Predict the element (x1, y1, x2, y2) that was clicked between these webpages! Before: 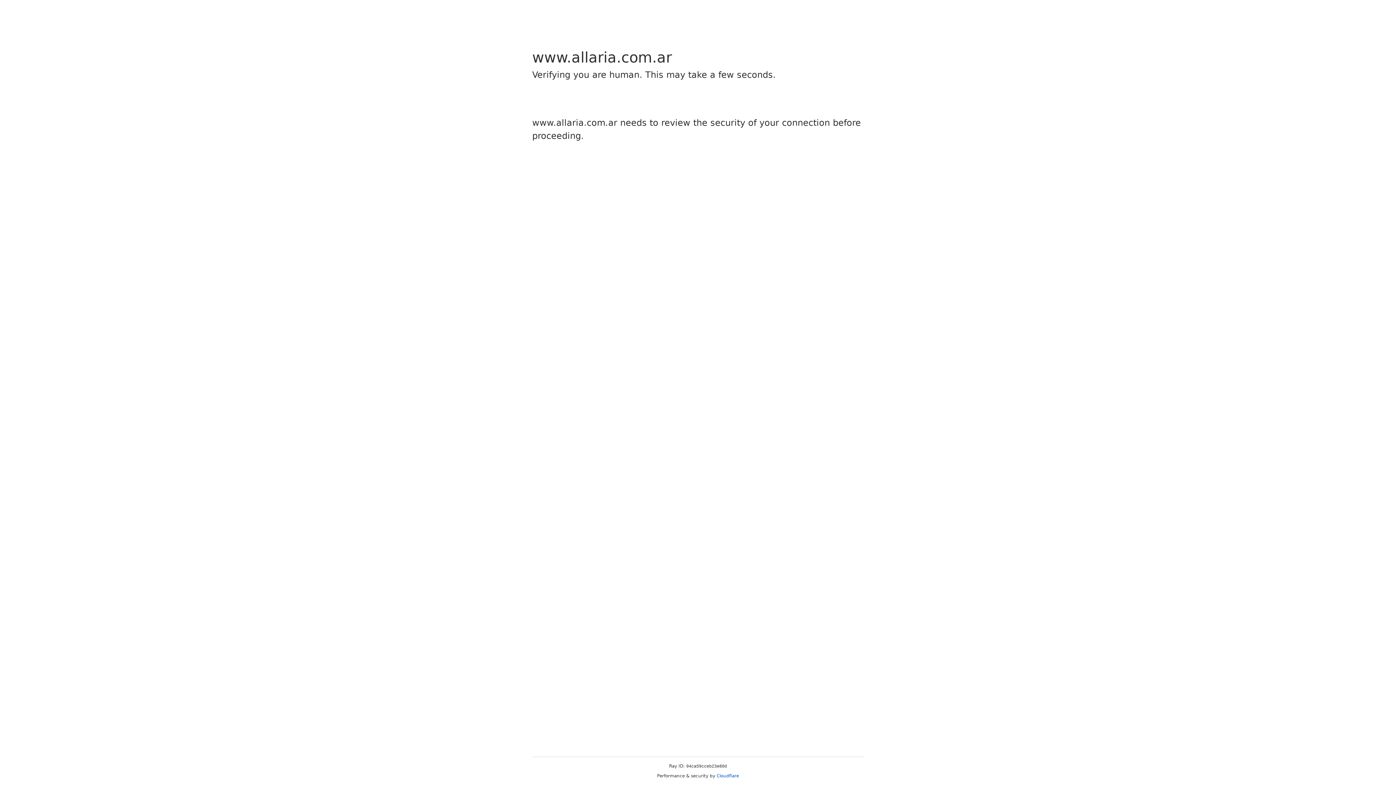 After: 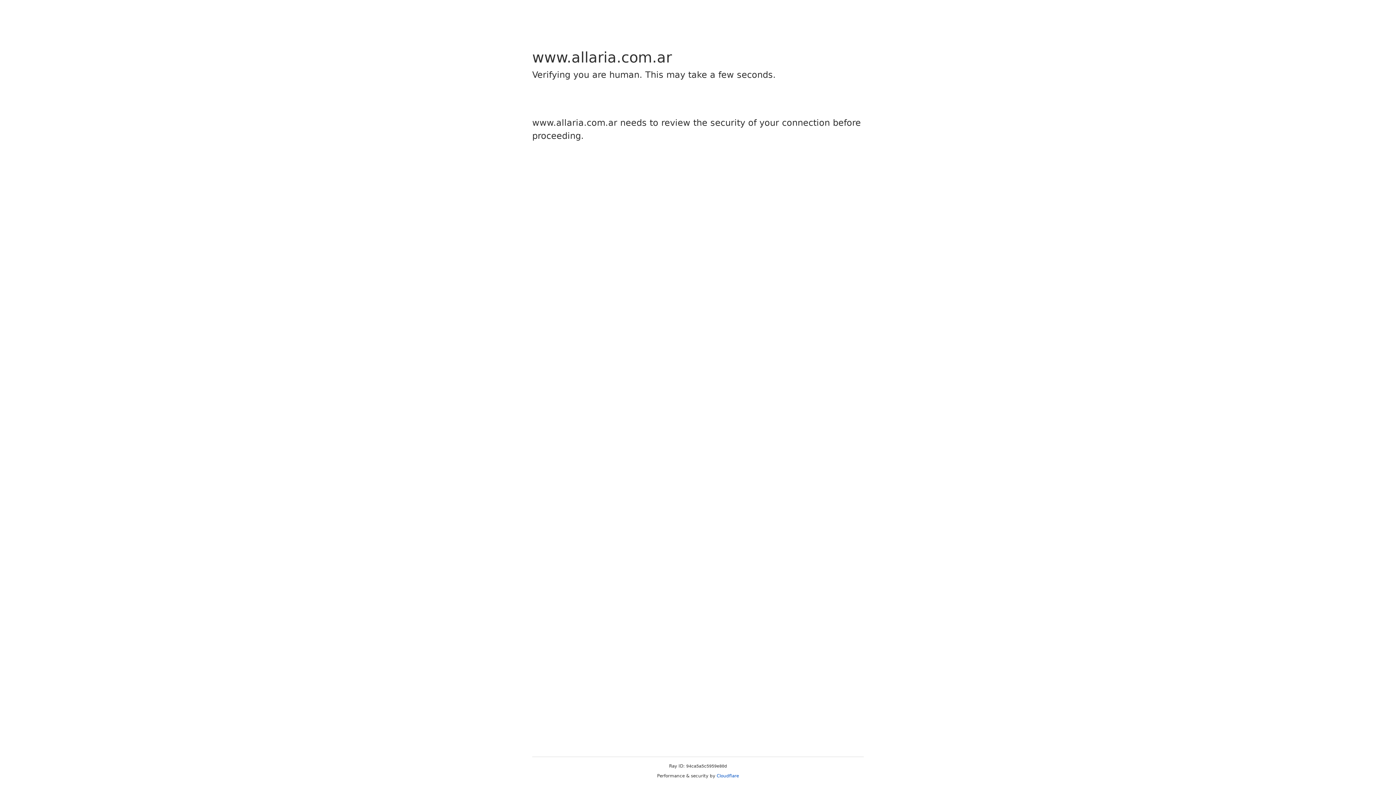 Action: bbox: (716, 773, 739, 778) label: Cloudflare